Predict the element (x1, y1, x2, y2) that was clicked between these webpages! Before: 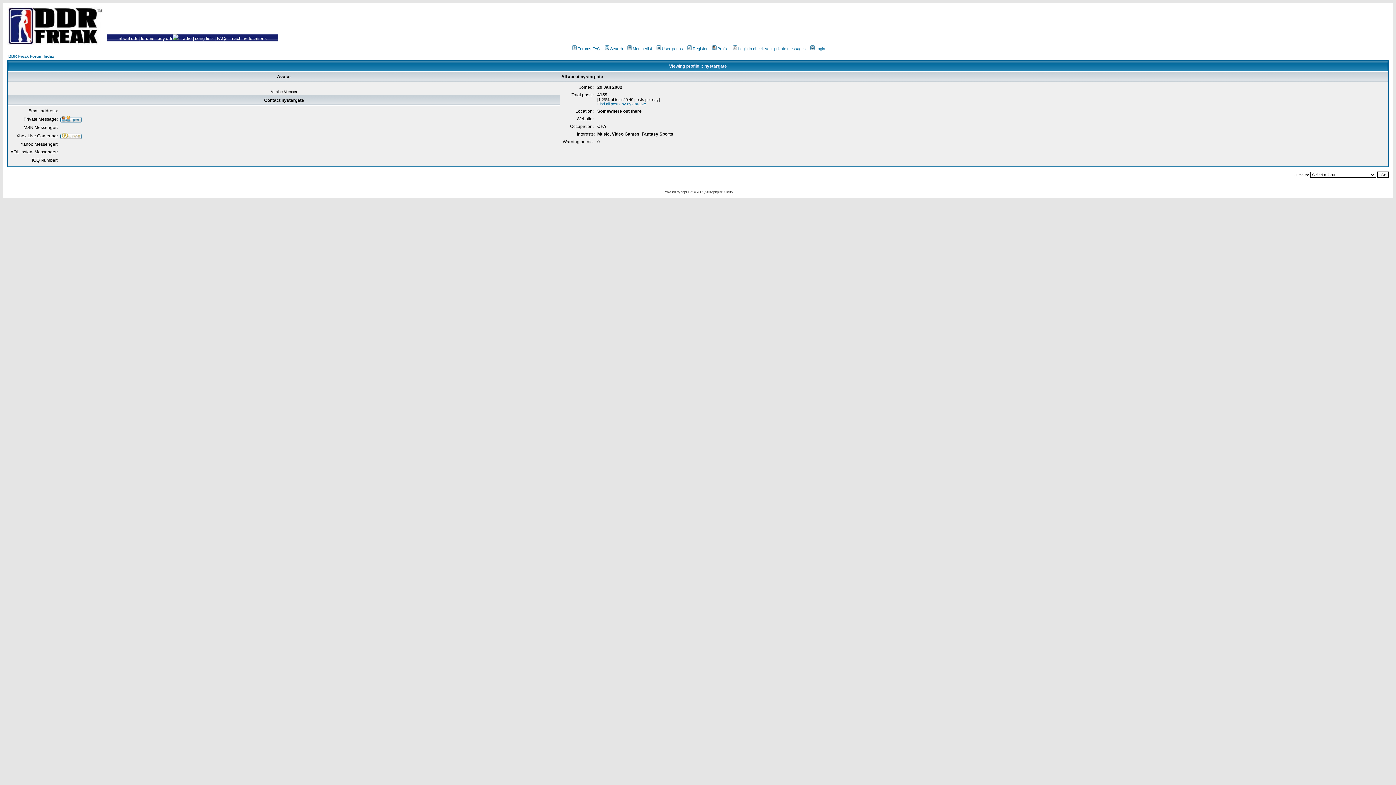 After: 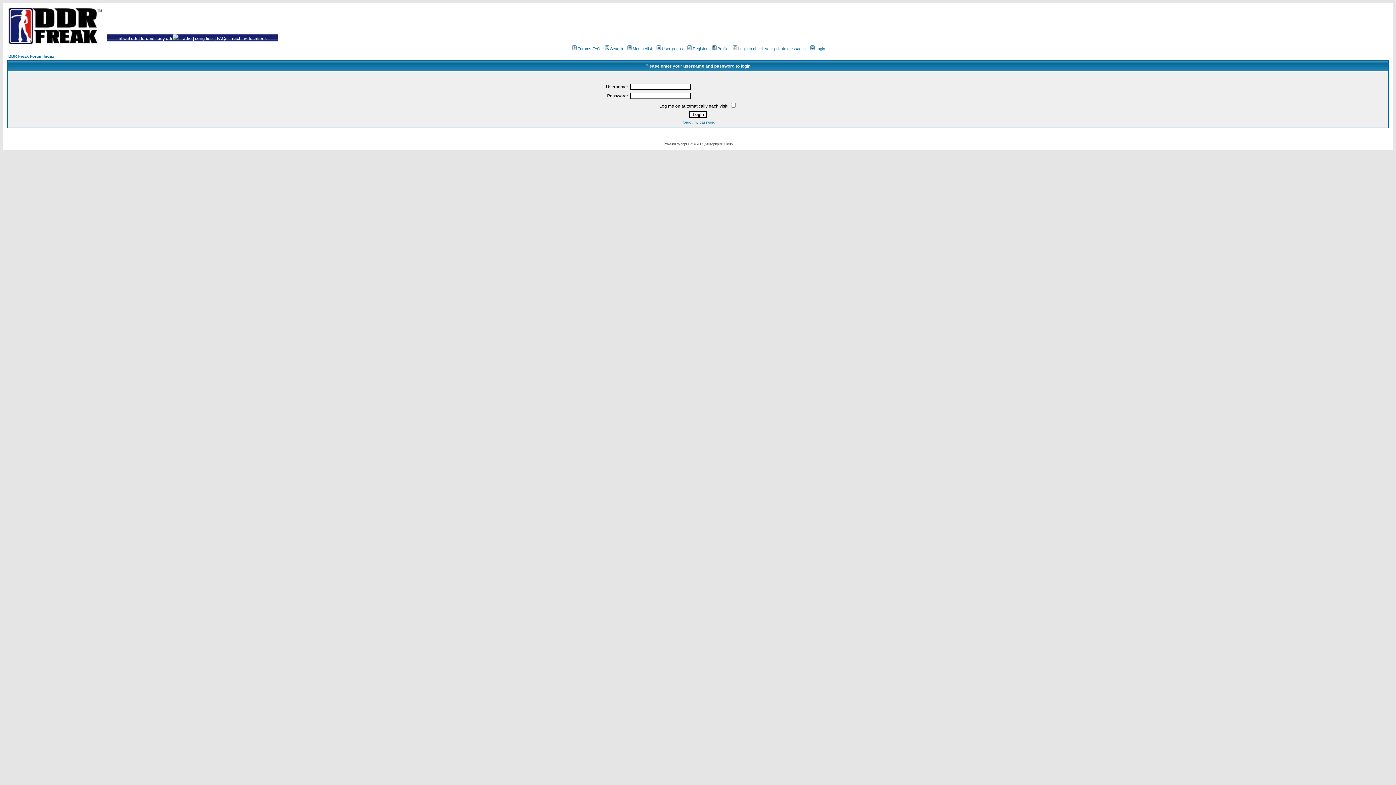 Action: bbox: (60, 118, 81, 123)